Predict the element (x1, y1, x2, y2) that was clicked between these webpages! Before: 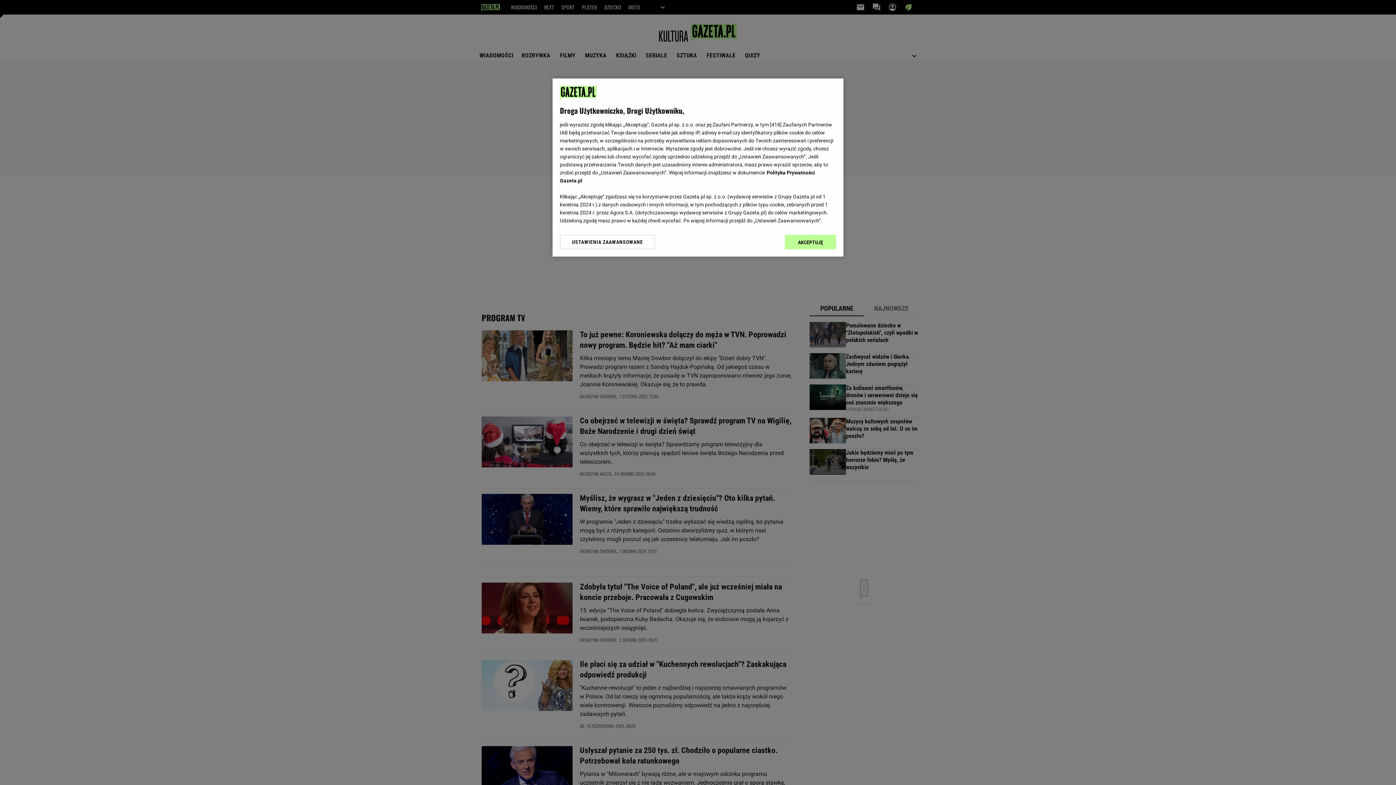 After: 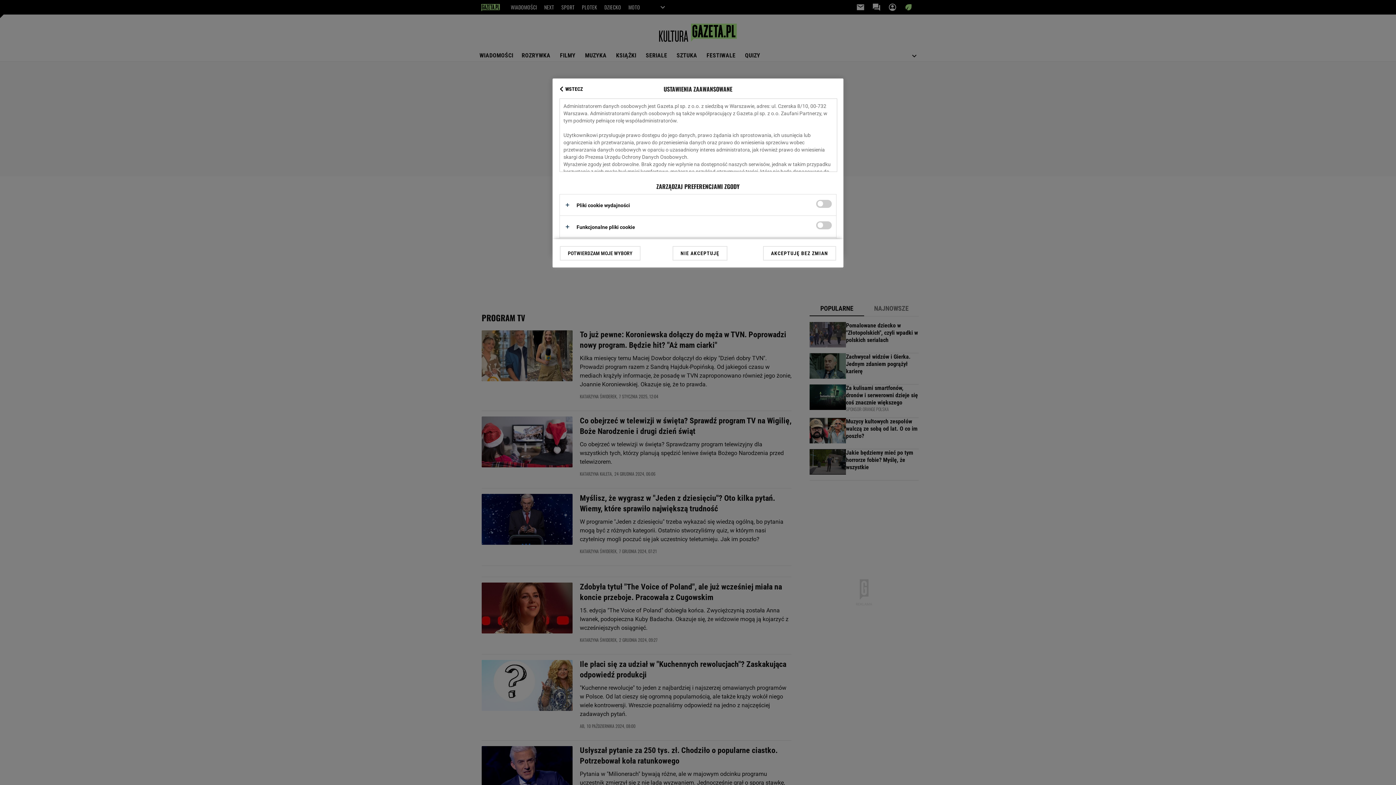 Action: label: USTAWIENIA ZAAWANSOWANE bbox: (560, 234, 655, 249)